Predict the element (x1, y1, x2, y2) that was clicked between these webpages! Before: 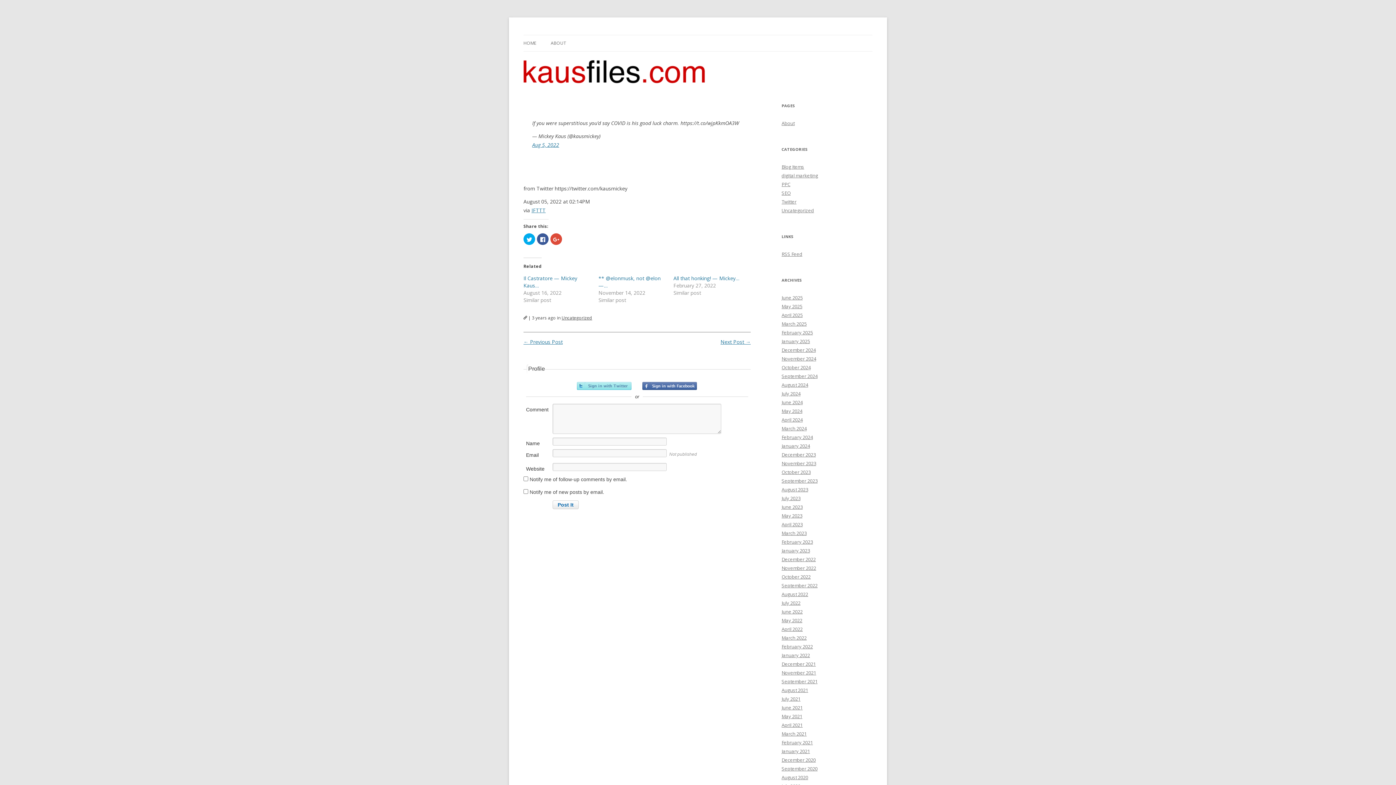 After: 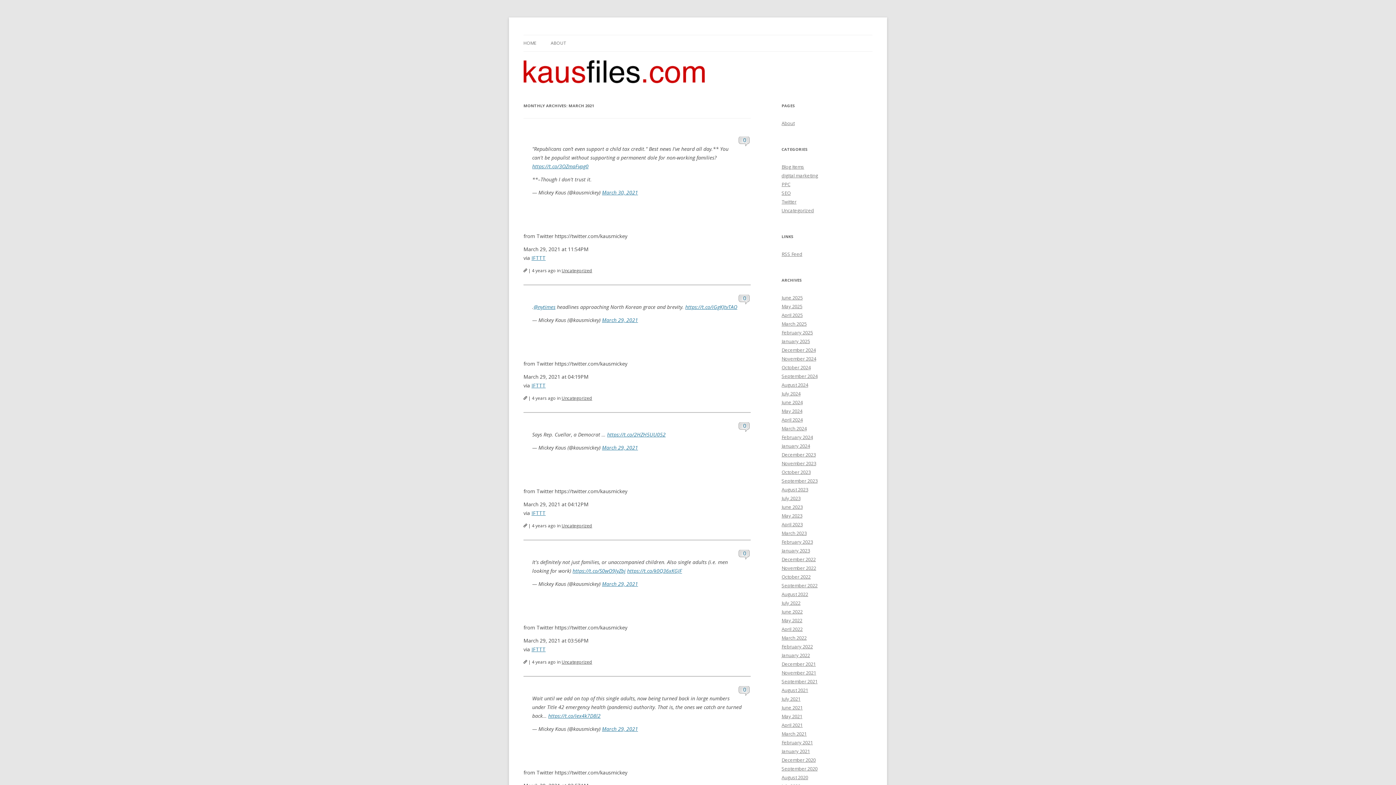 Action: label: March 2021 bbox: (781, 730, 806, 737)